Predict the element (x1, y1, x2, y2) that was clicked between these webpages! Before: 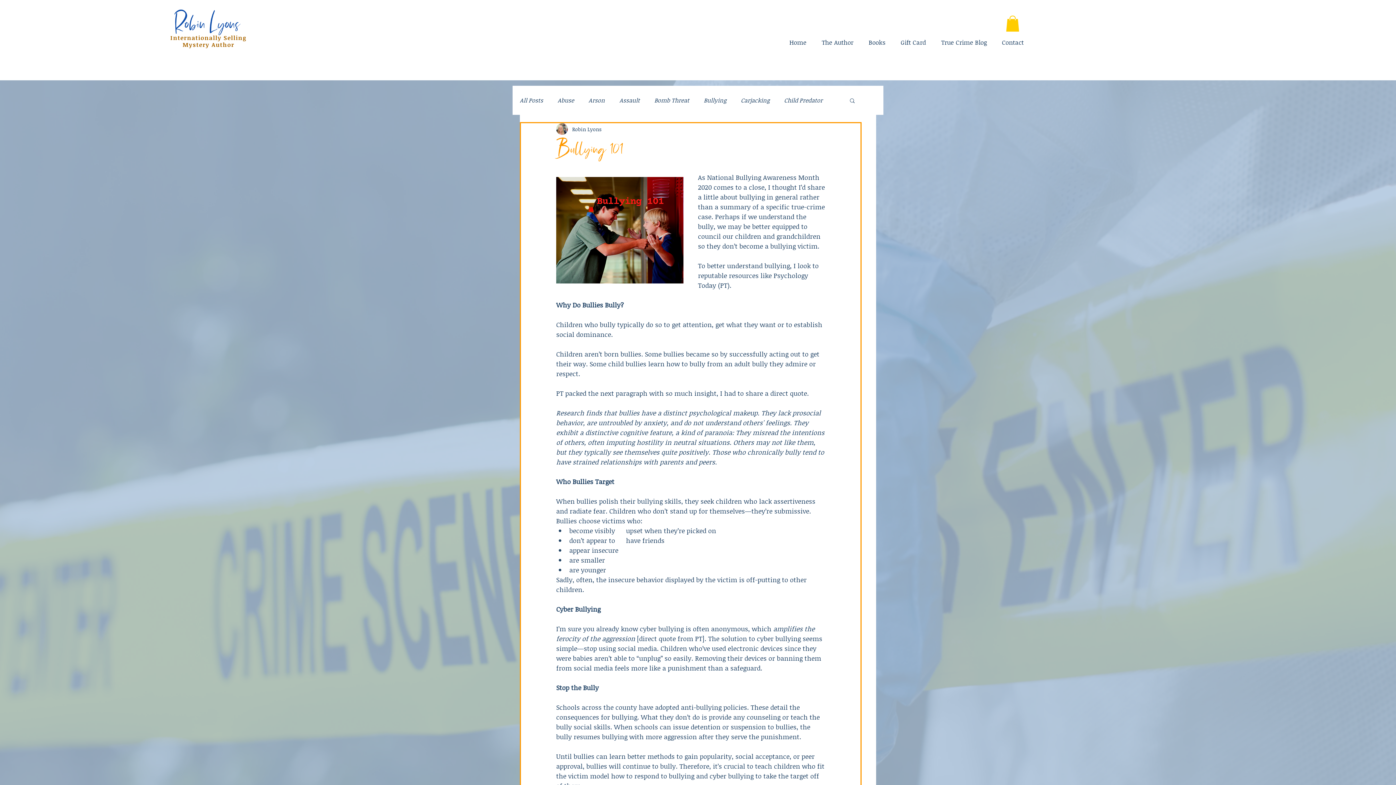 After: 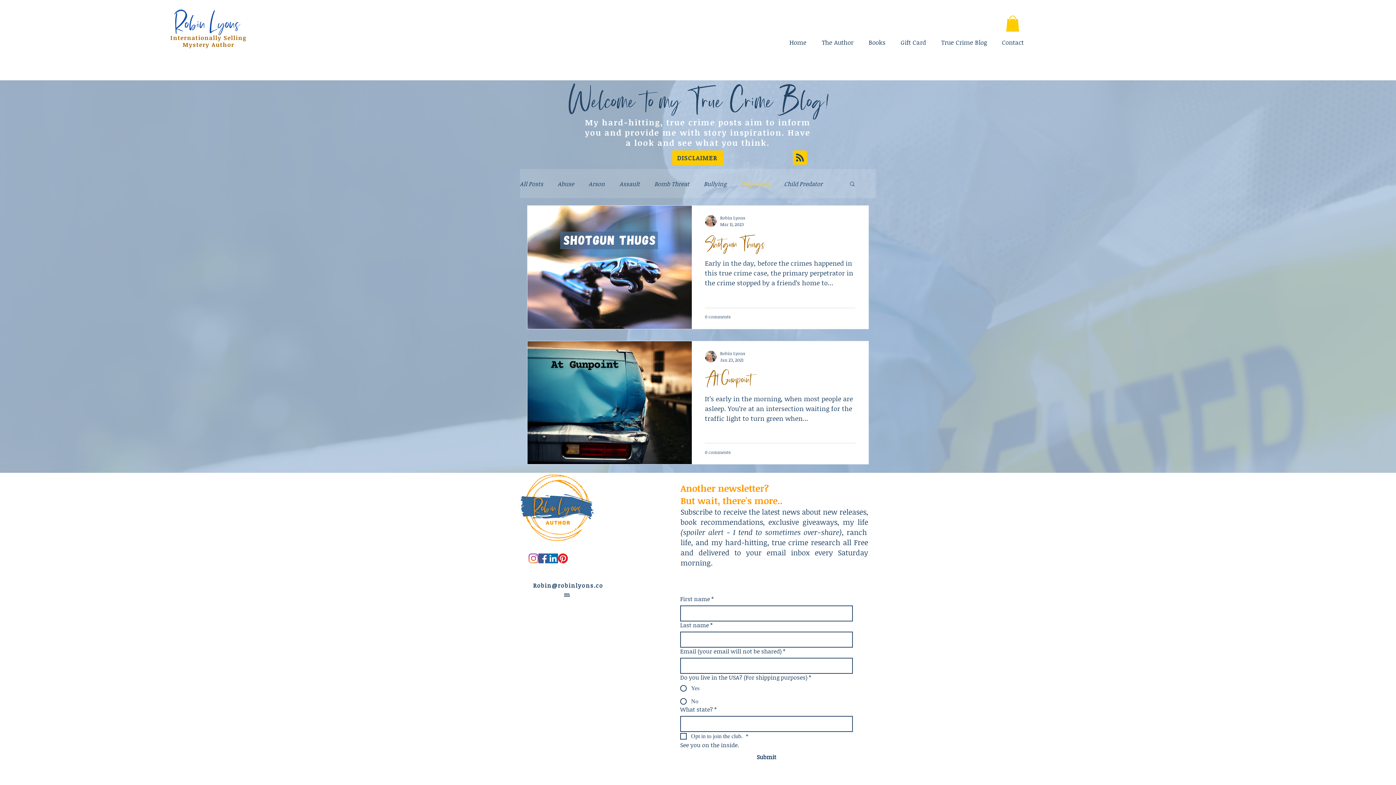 Action: label: Carjacking bbox: (741, 96, 769, 104)